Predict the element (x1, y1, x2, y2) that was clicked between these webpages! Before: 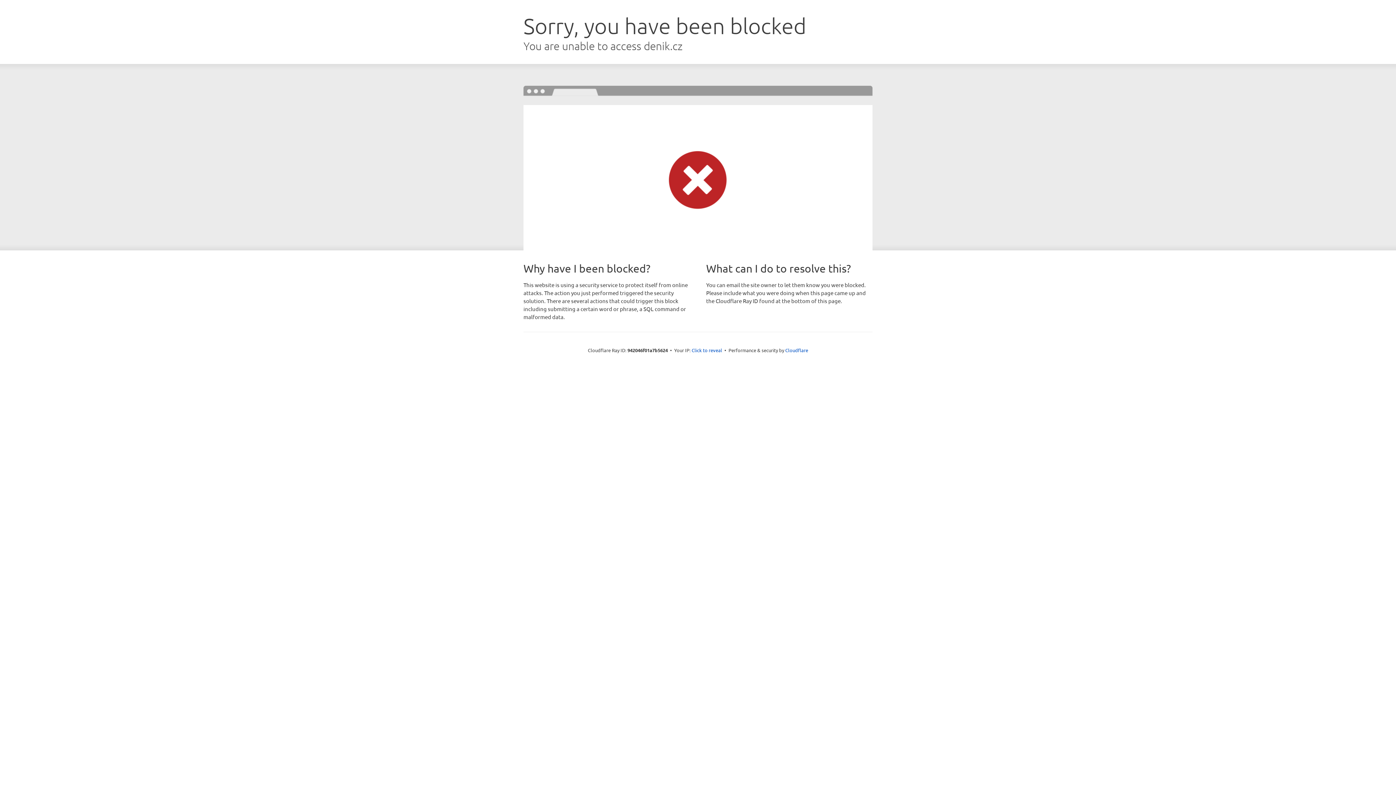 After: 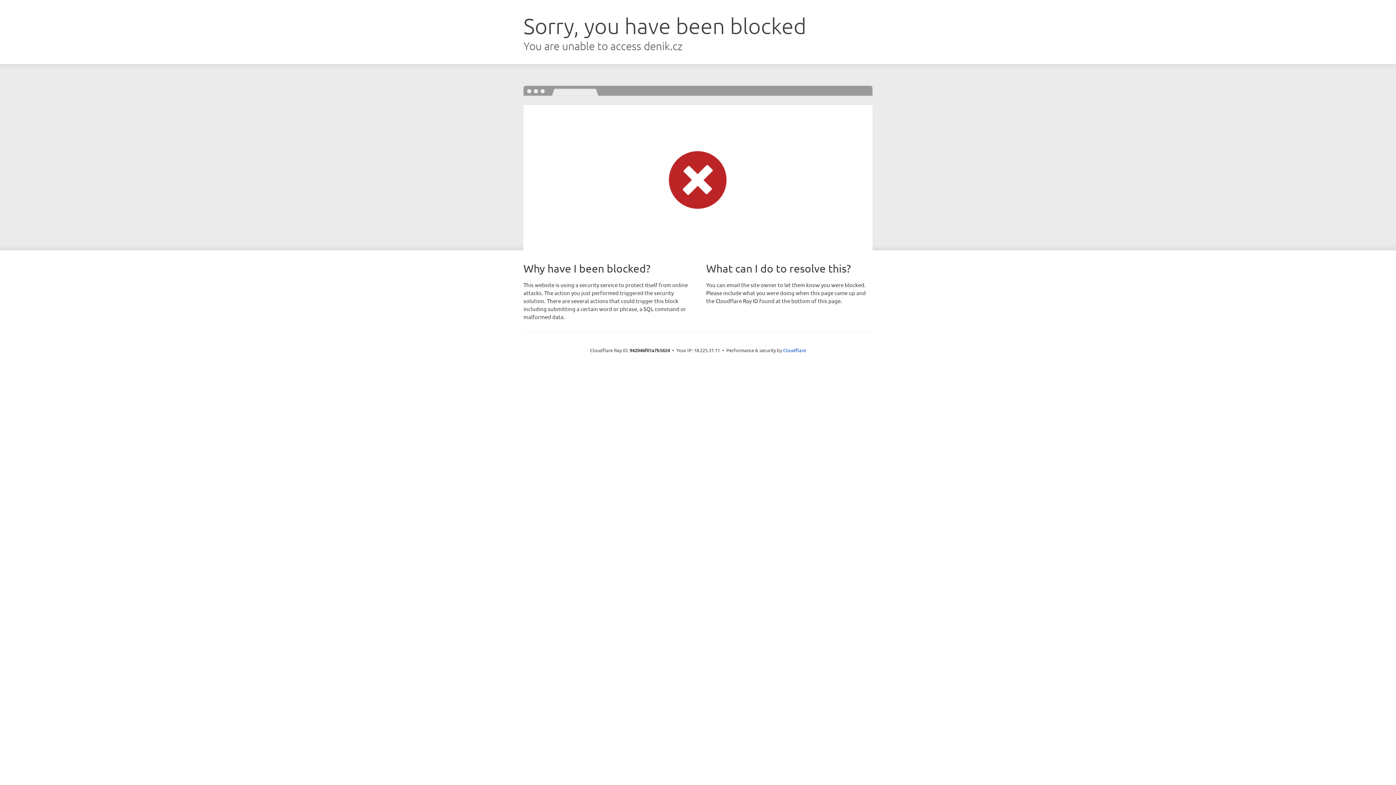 Action: label: Click to reveal bbox: (691, 346, 722, 353)